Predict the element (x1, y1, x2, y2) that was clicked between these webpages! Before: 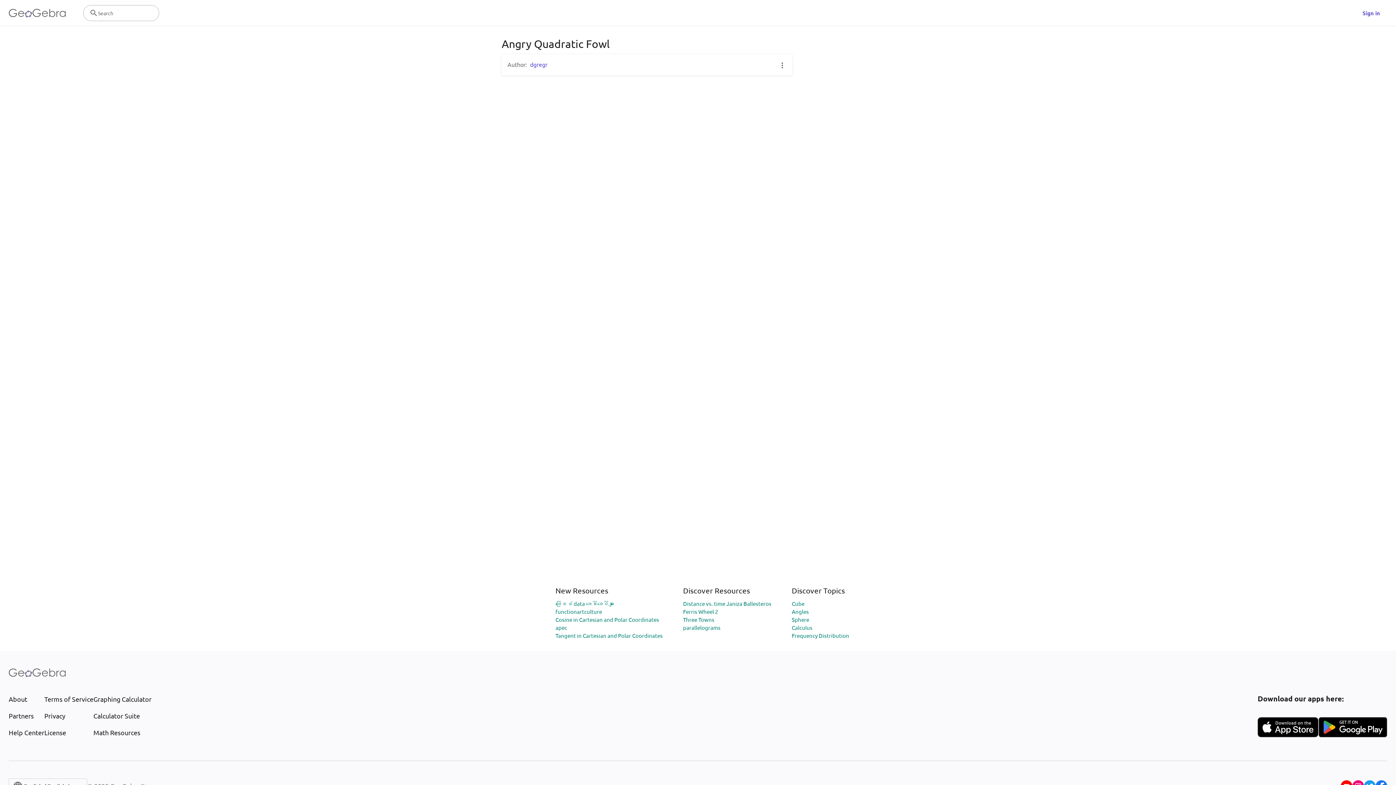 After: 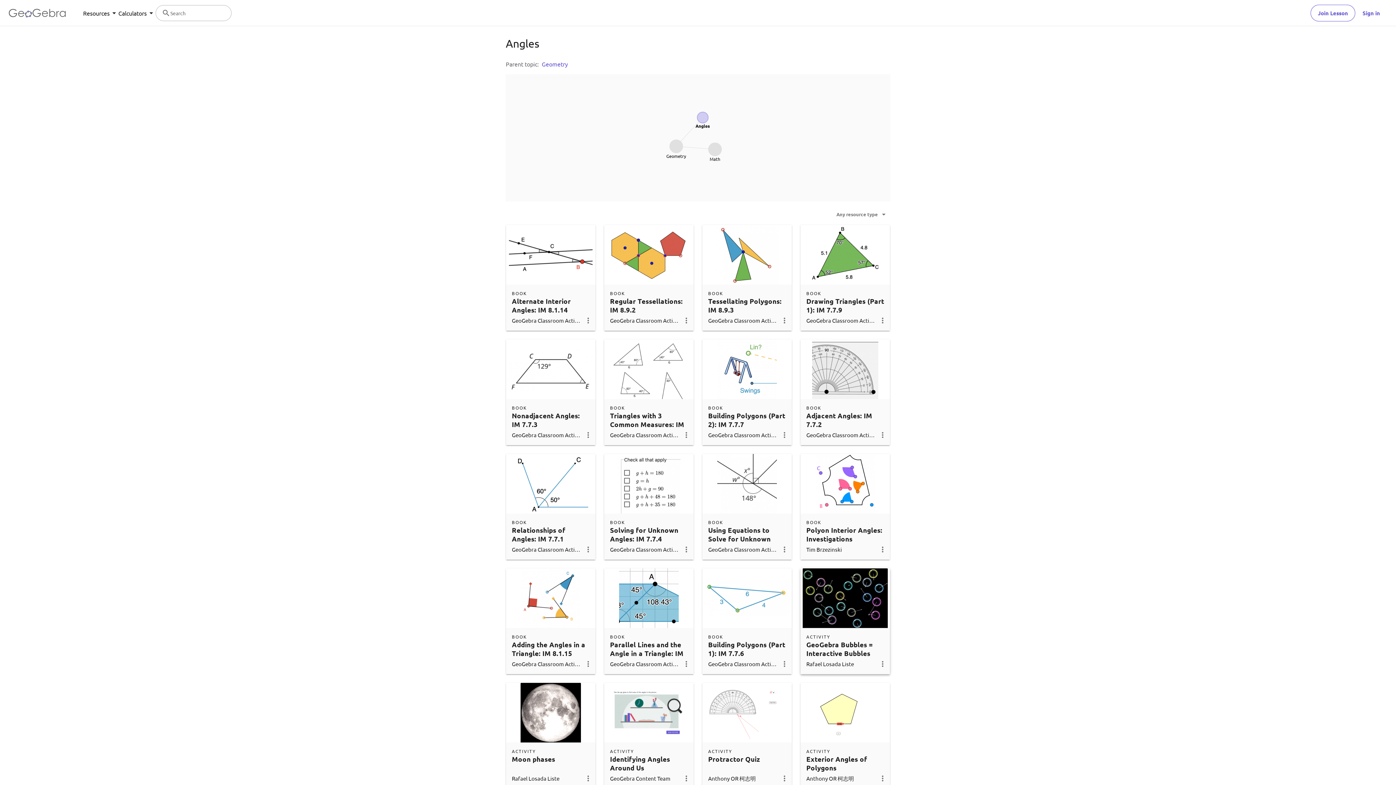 Action: bbox: (792, 608, 809, 615) label: Angles